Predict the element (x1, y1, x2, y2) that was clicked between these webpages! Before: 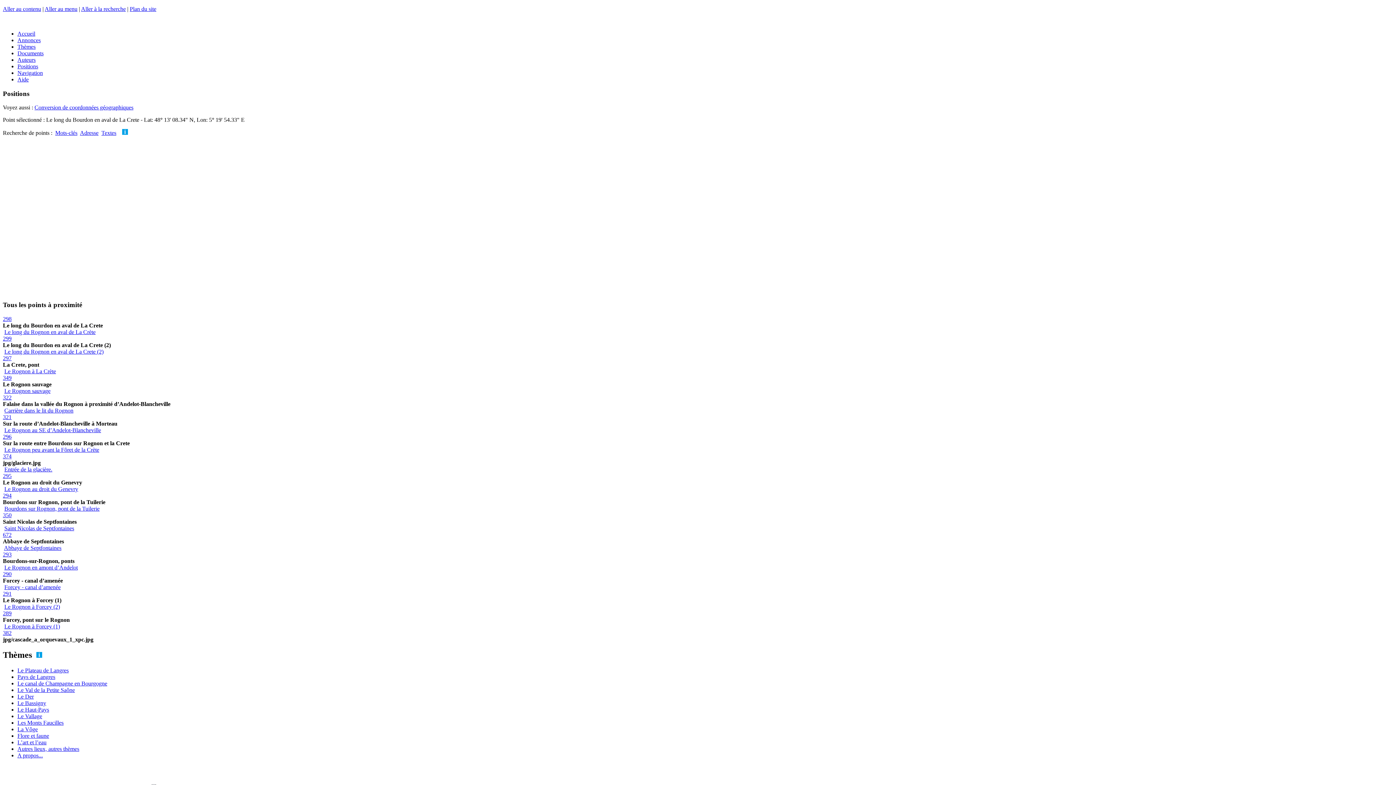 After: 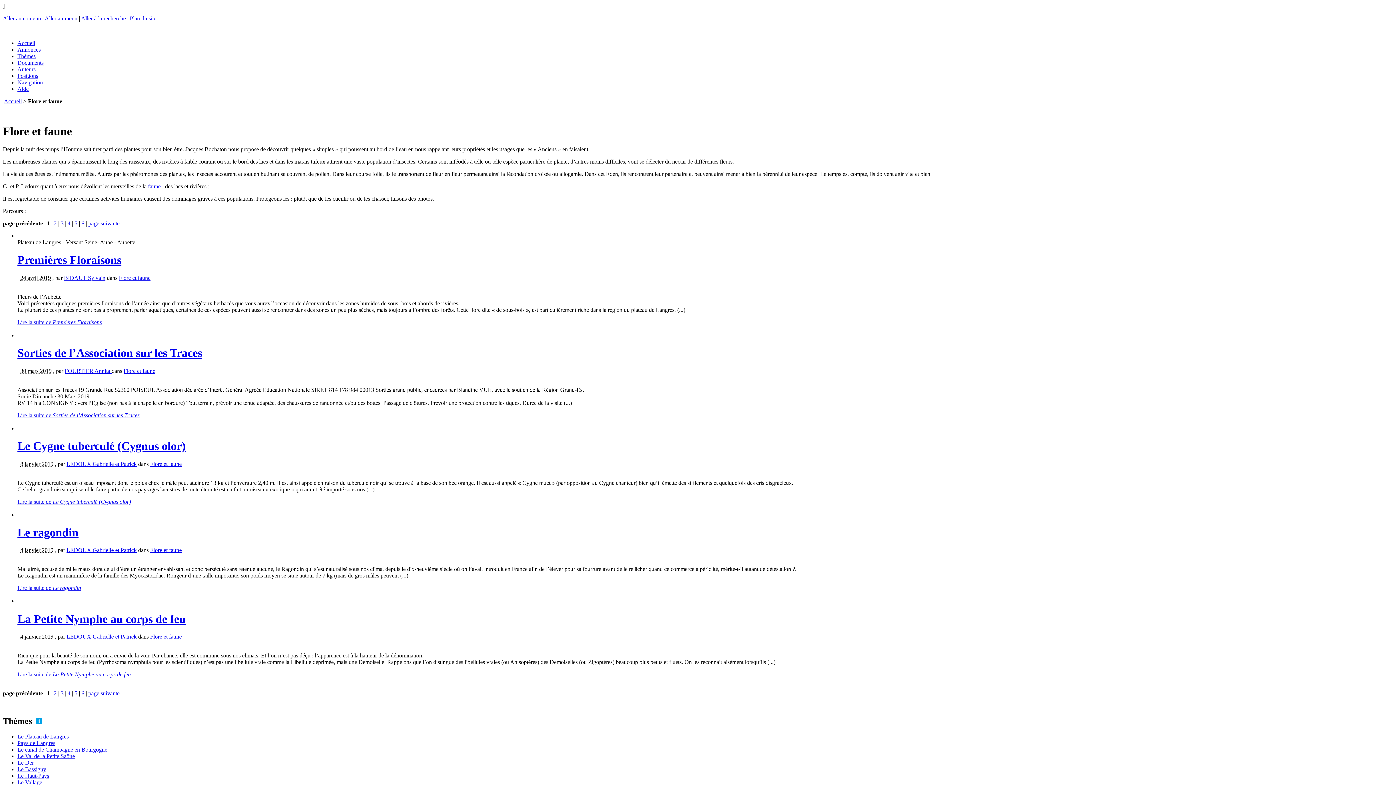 Action: label: Flore et faune bbox: (17, 732, 49, 739)